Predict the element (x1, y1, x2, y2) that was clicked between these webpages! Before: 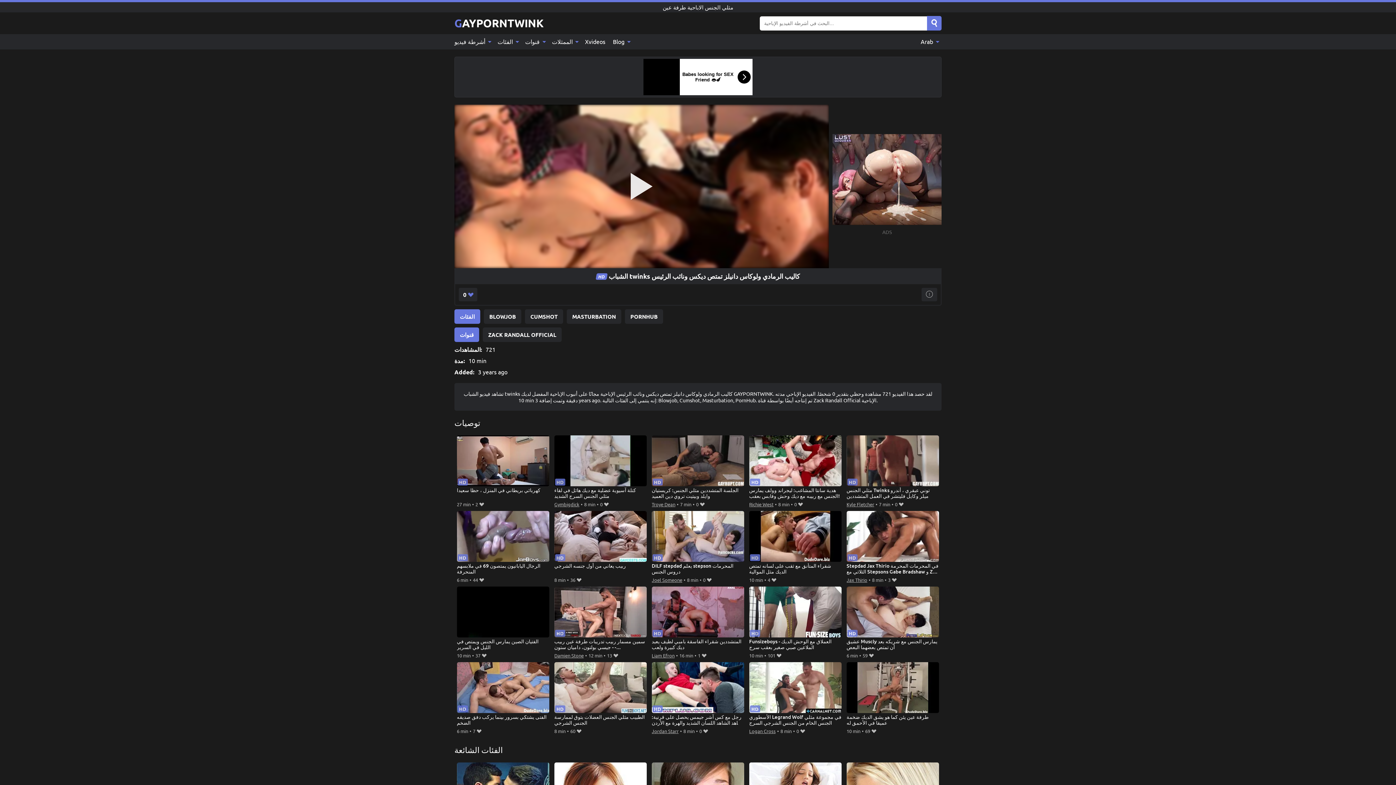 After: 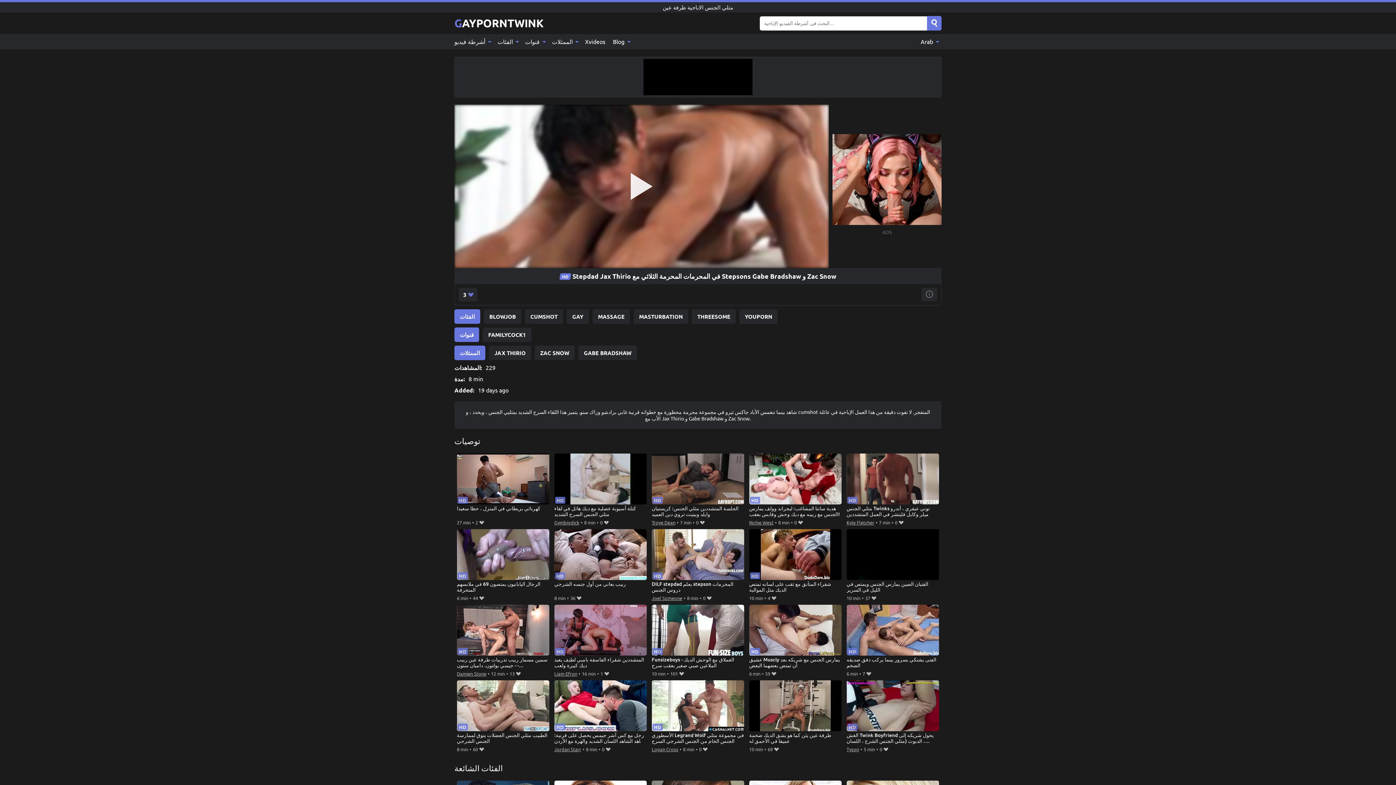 Action: bbox: (846, 511, 939, 575) label: Stepdad Jax Thirio في المحرمات المحرمة الثلاثي مع Stepsons Gabe Bradshaw و Zac Snow